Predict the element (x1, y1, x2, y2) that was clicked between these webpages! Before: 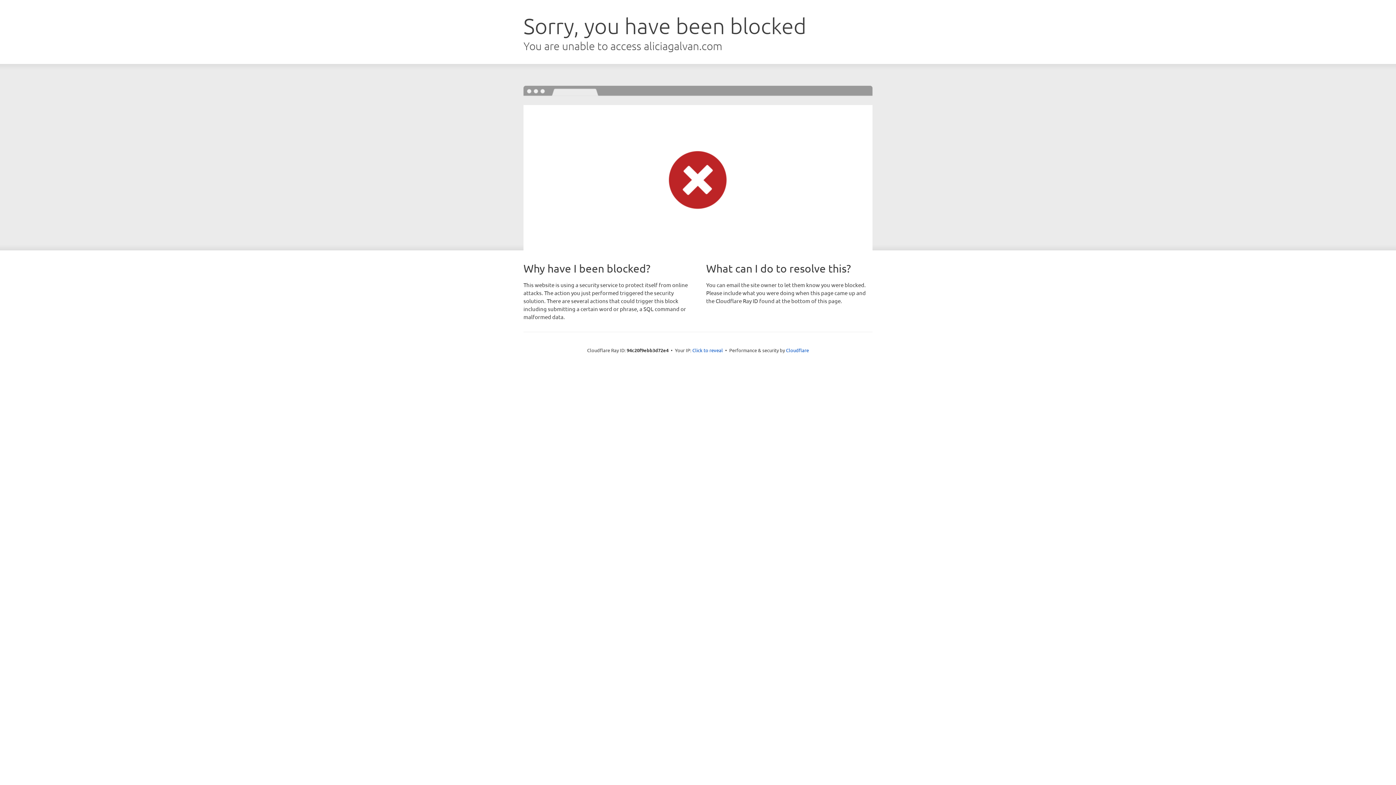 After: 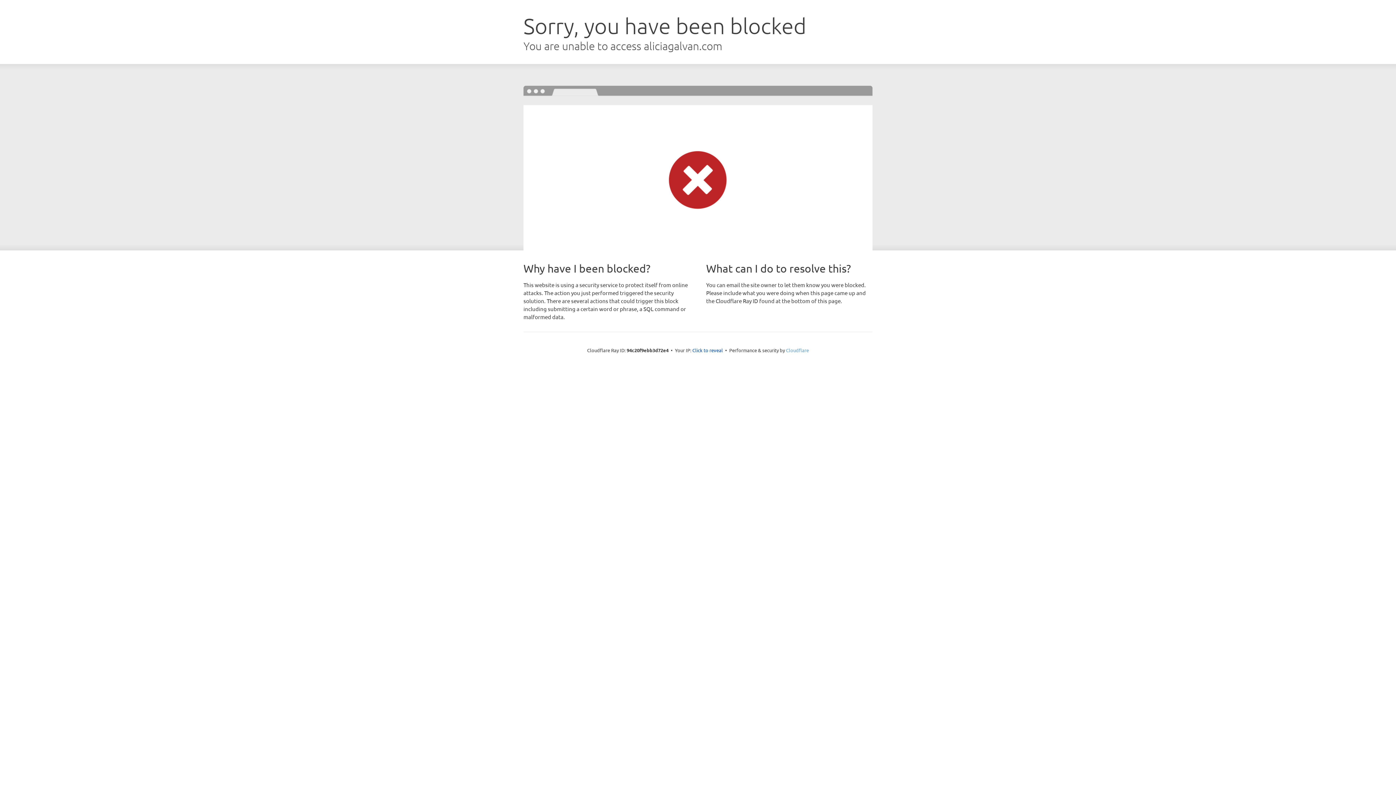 Action: bbox: (786, 347, 809, 353) label: Cloudflare